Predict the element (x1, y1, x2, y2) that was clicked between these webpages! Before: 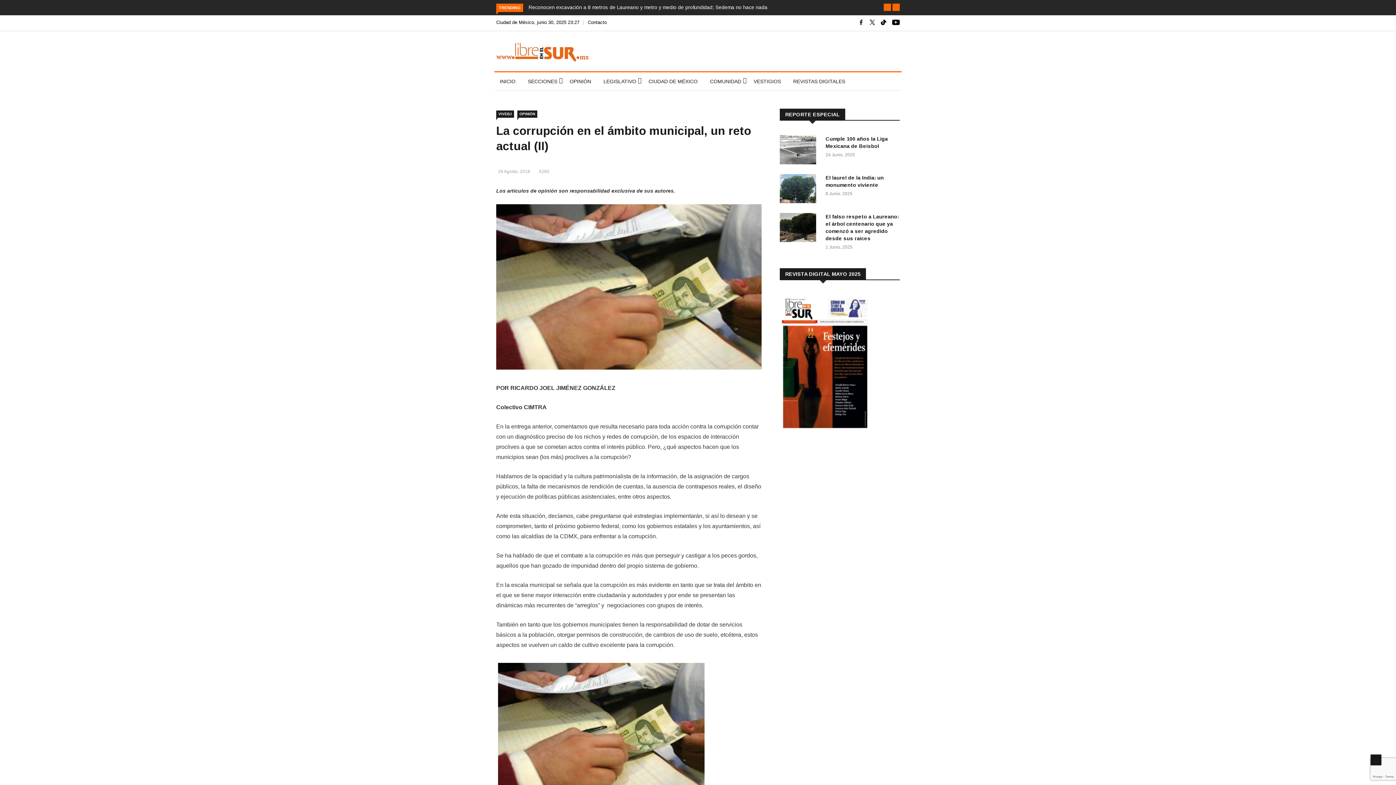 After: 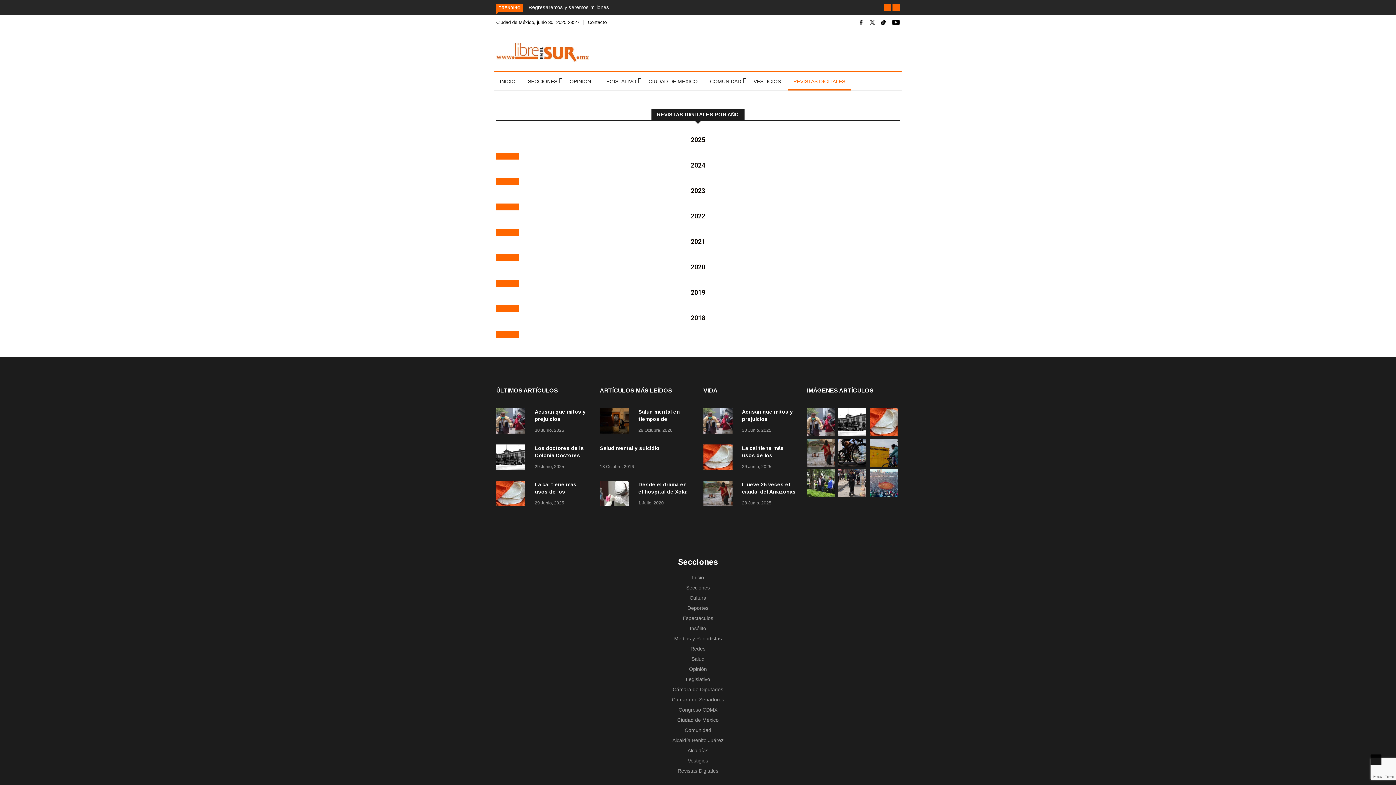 Action: bbox: (788, 72, 850, 90) label: REVISTAS DIGITALES